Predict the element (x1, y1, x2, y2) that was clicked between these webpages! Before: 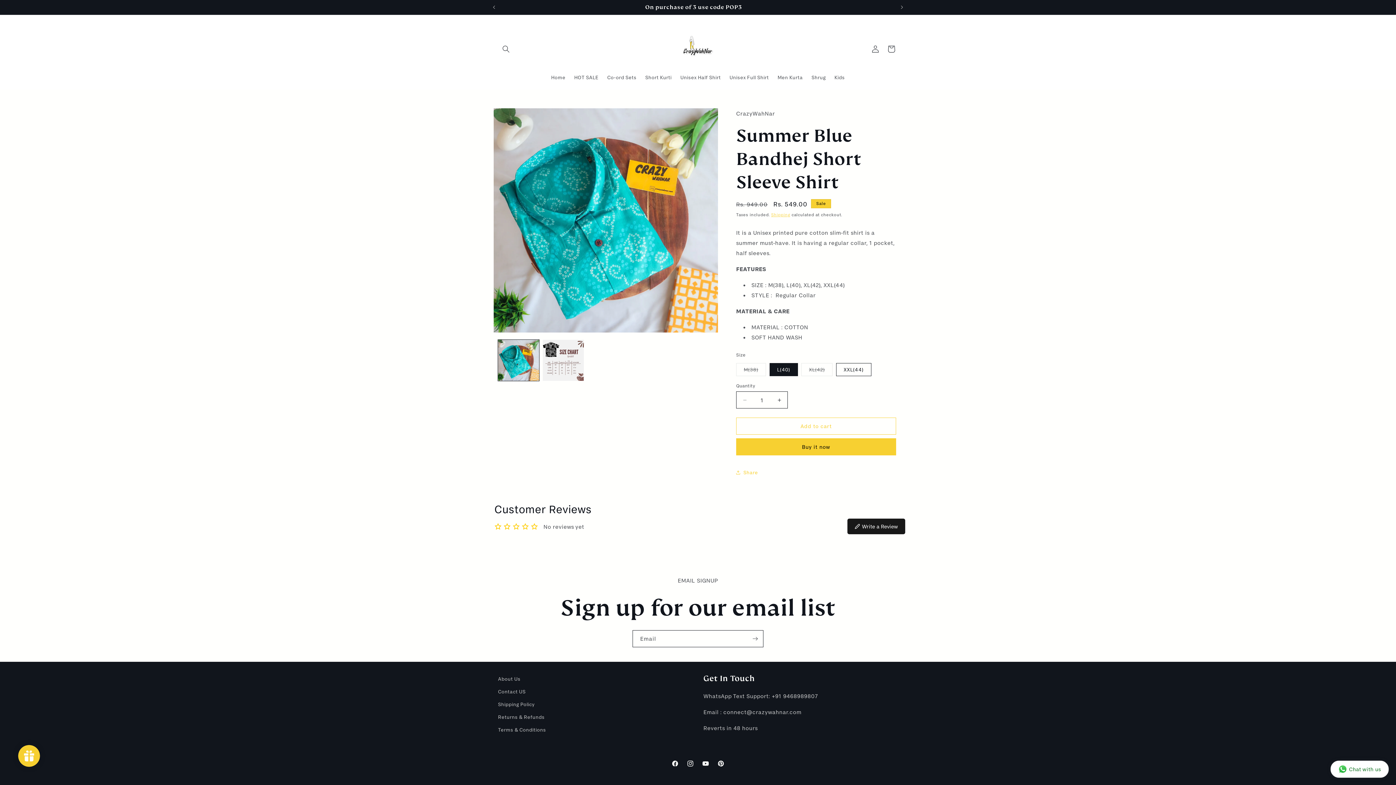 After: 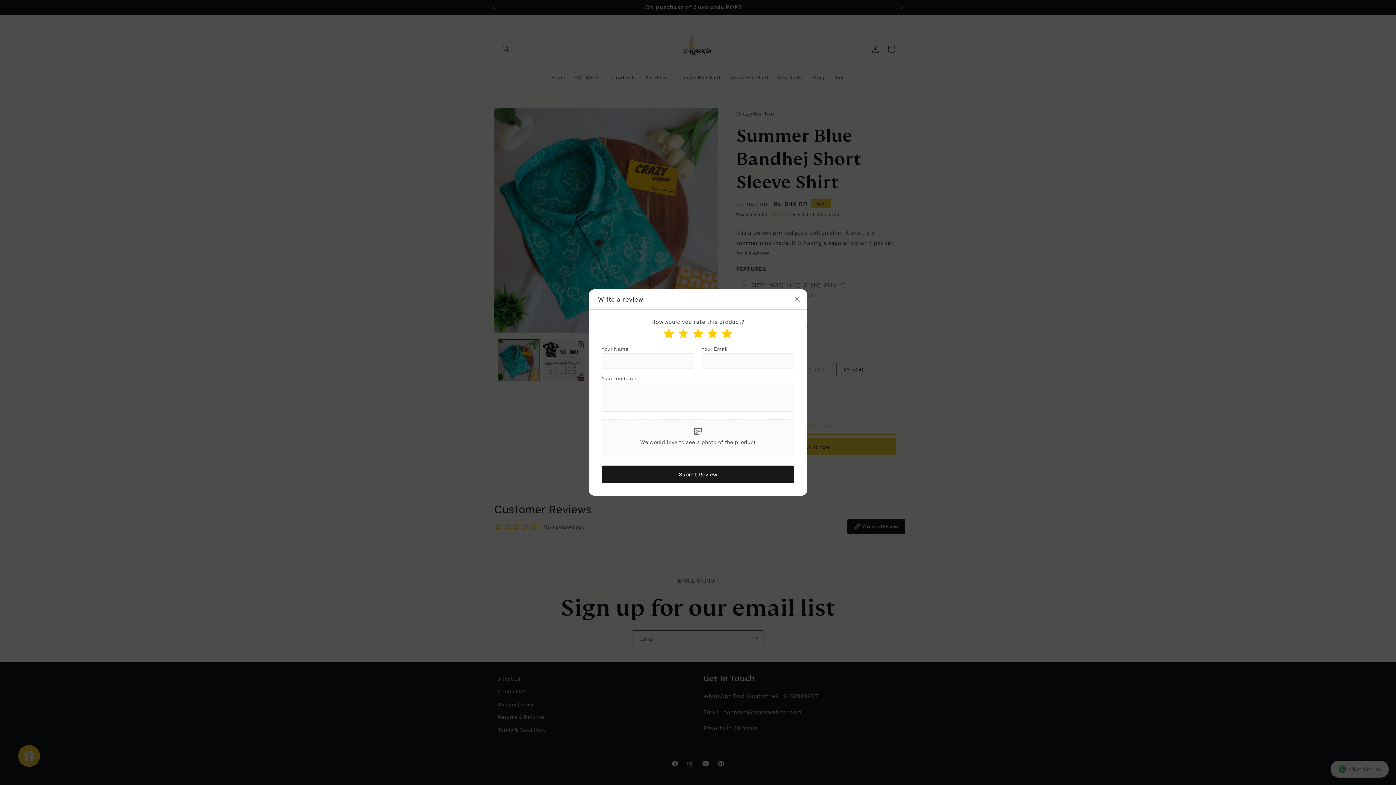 Action: bbox: (847, 518, 905, 534) label: Write a Review